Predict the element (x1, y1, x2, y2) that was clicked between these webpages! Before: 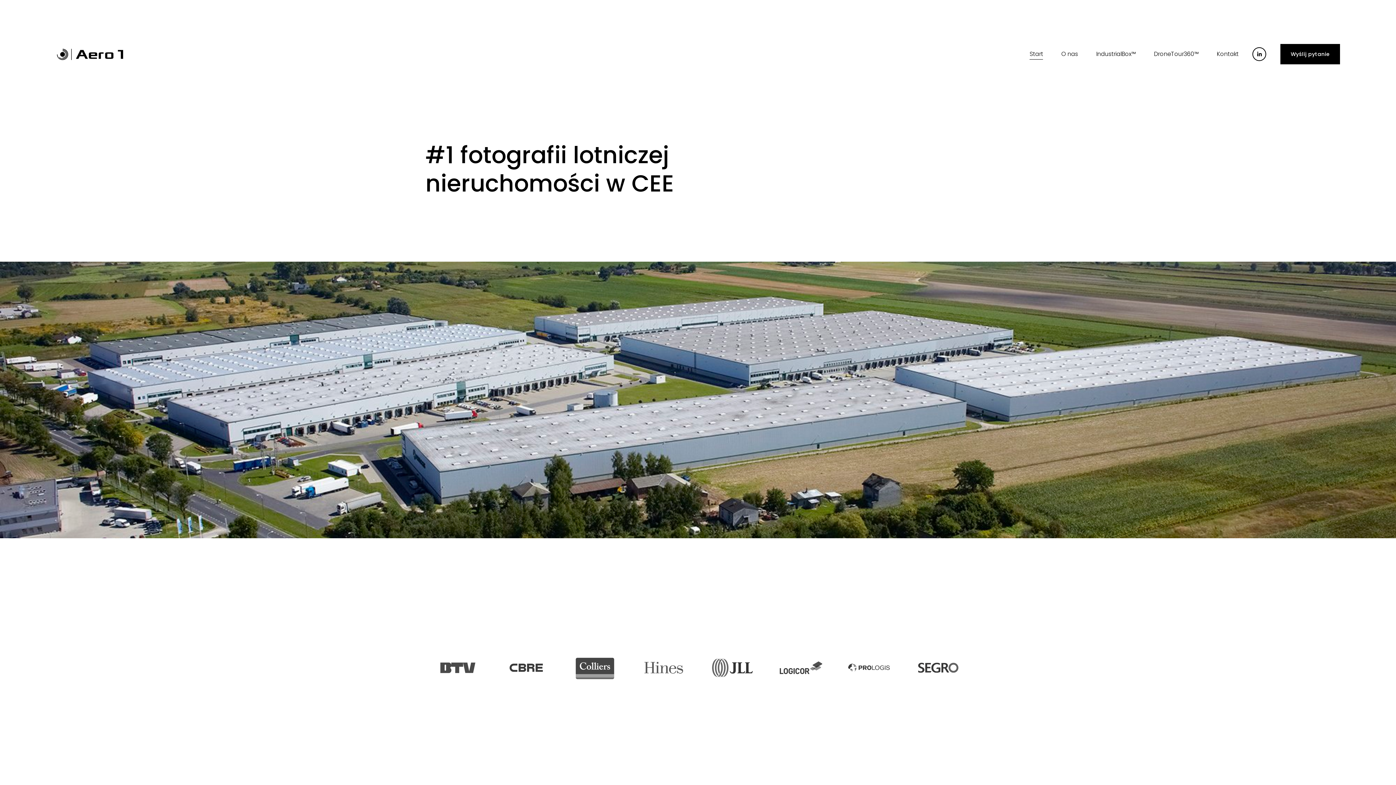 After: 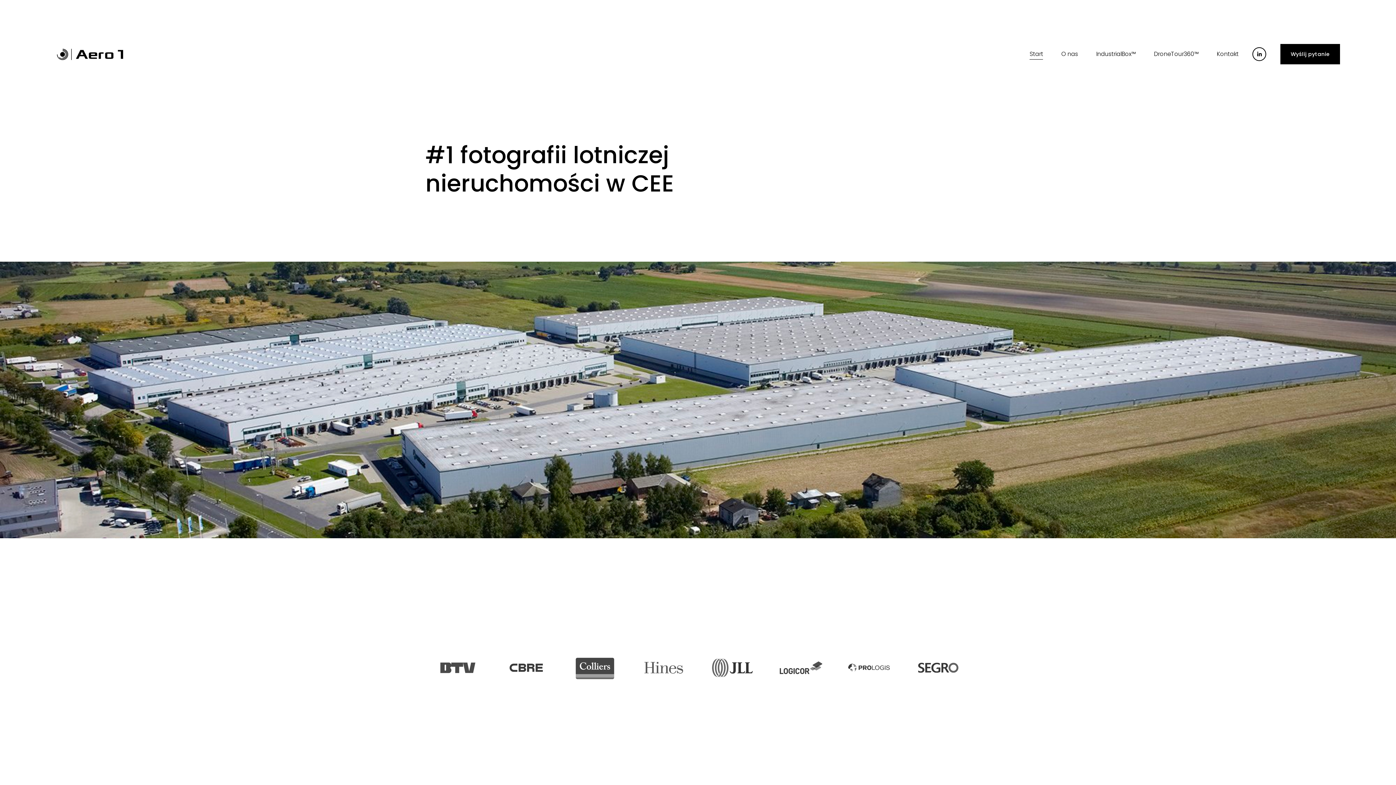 Action: bbox: (55, 46, 123, 62)